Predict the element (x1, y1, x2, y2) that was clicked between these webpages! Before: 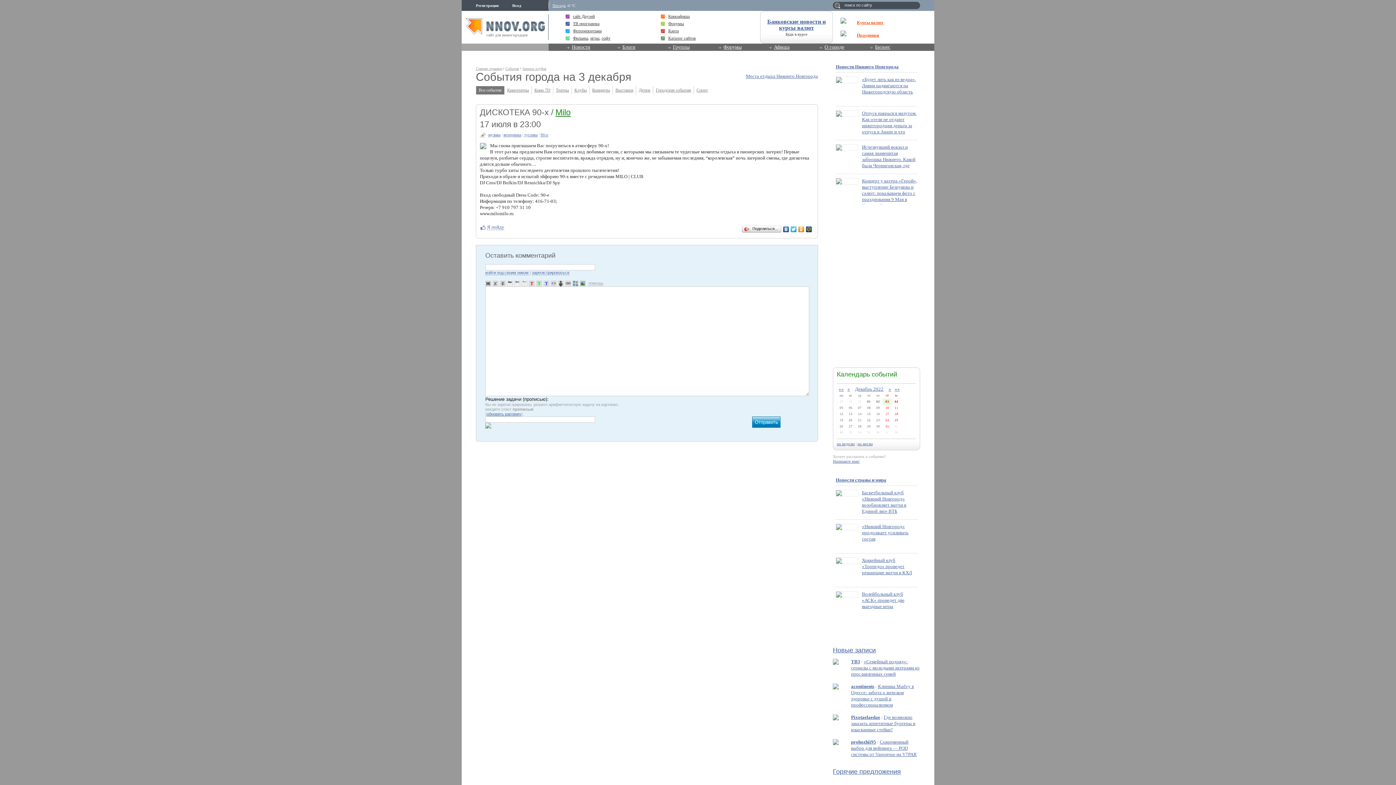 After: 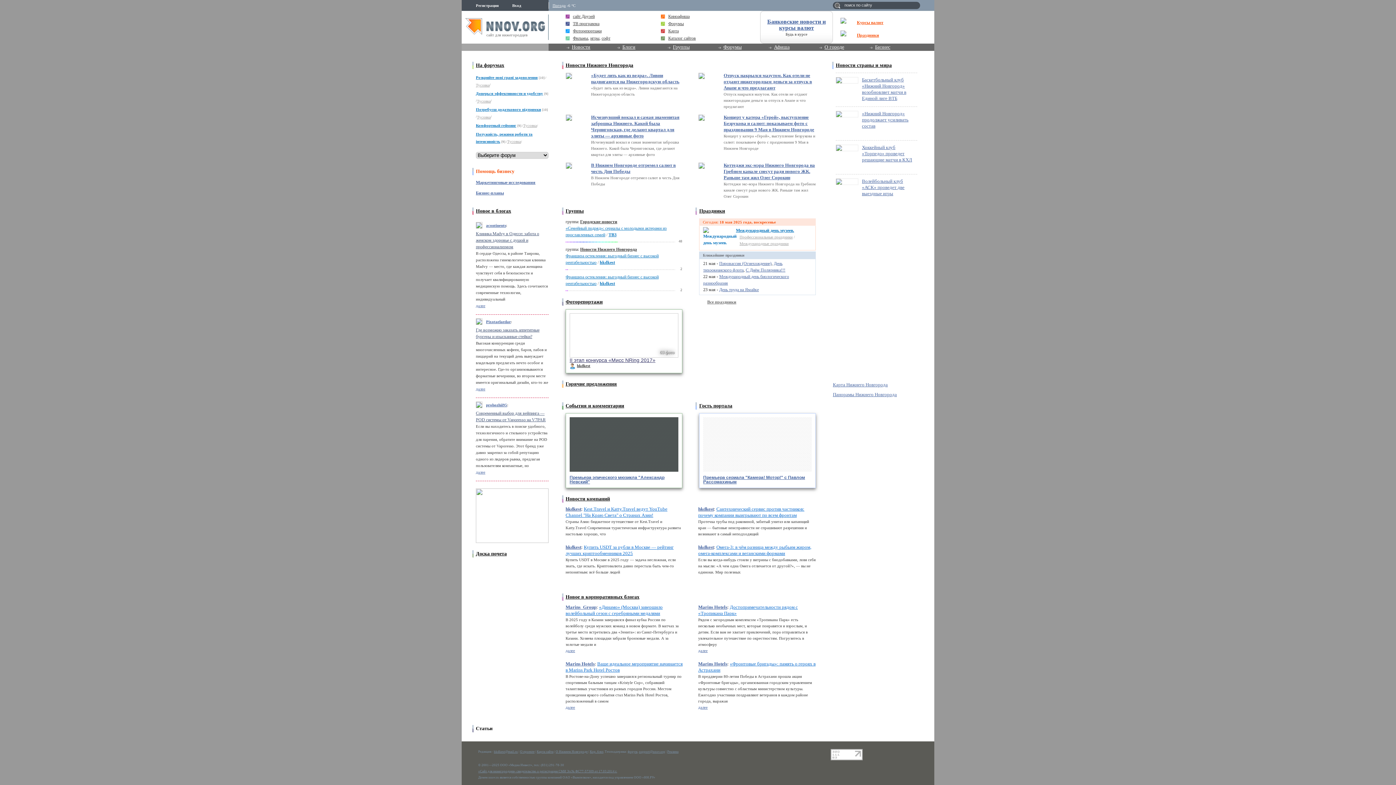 Action: bbox: (465, 14, 548, 40)